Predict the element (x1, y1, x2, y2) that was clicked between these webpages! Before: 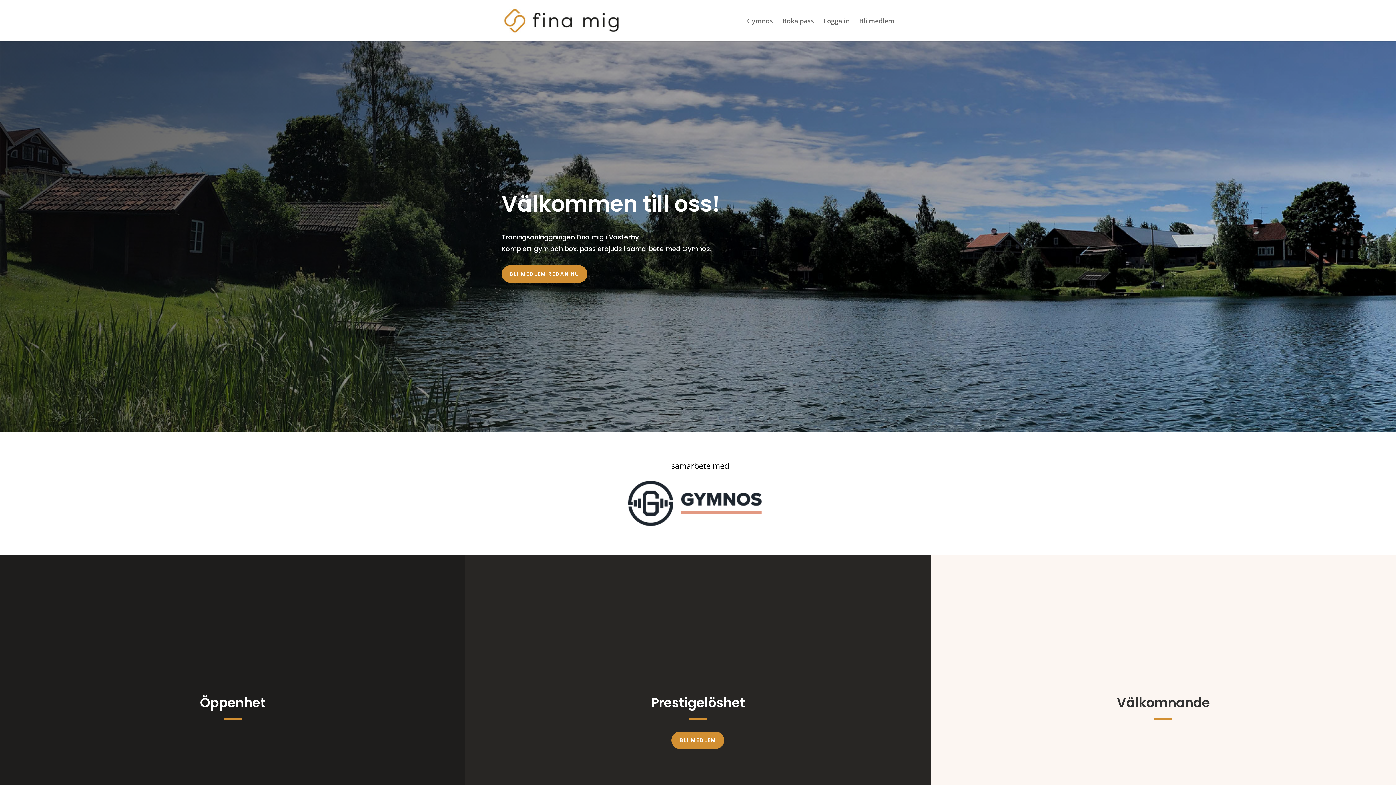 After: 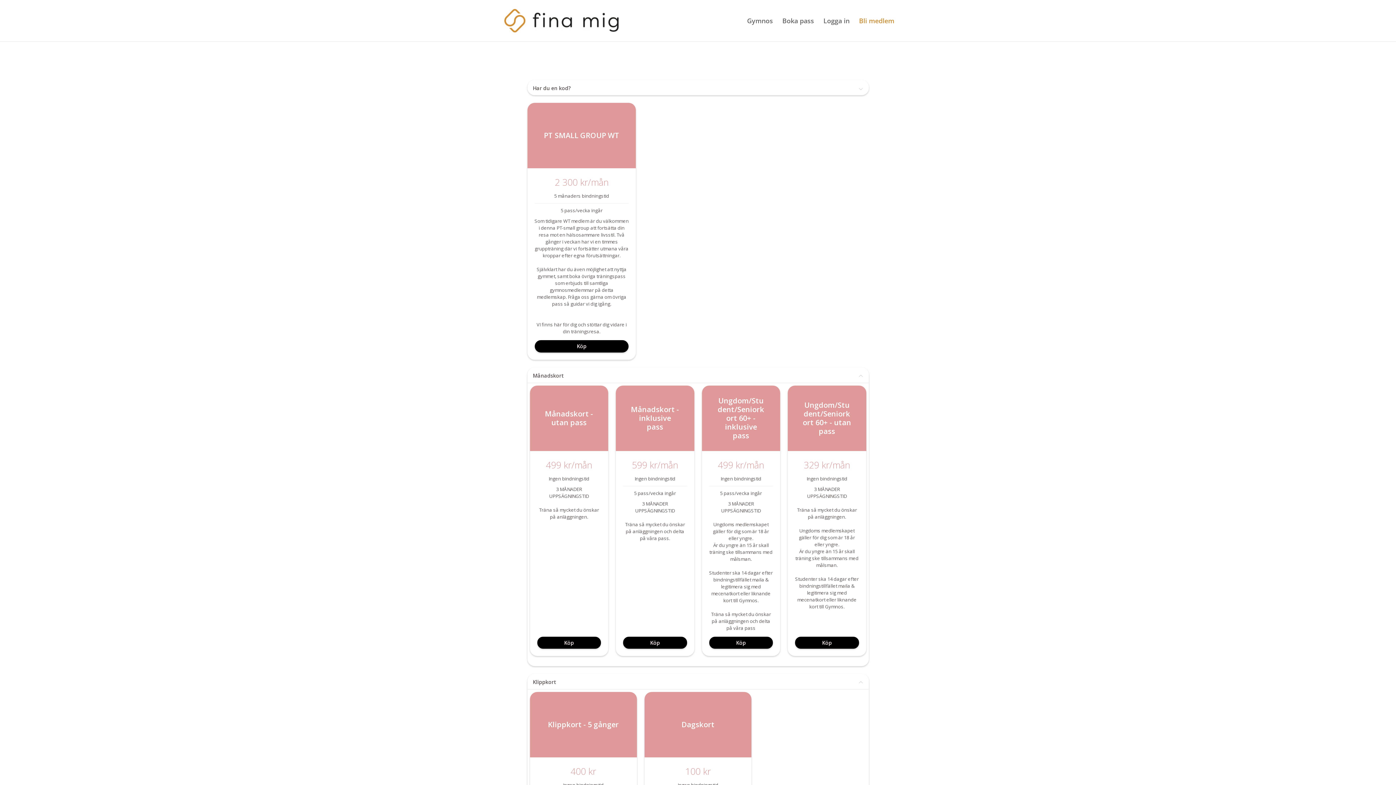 Action: label: BLI MEDLEM bbox: (671, 732, 724, 749)